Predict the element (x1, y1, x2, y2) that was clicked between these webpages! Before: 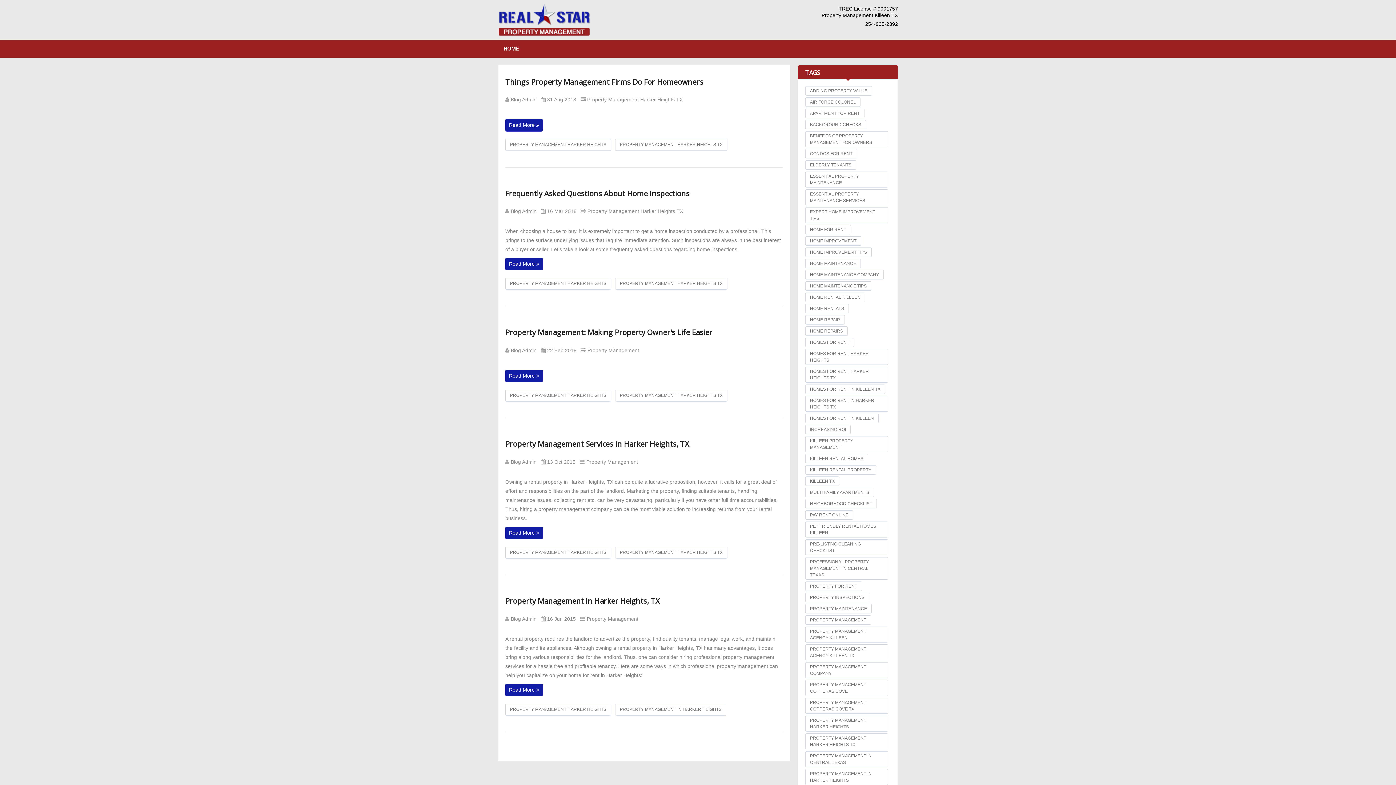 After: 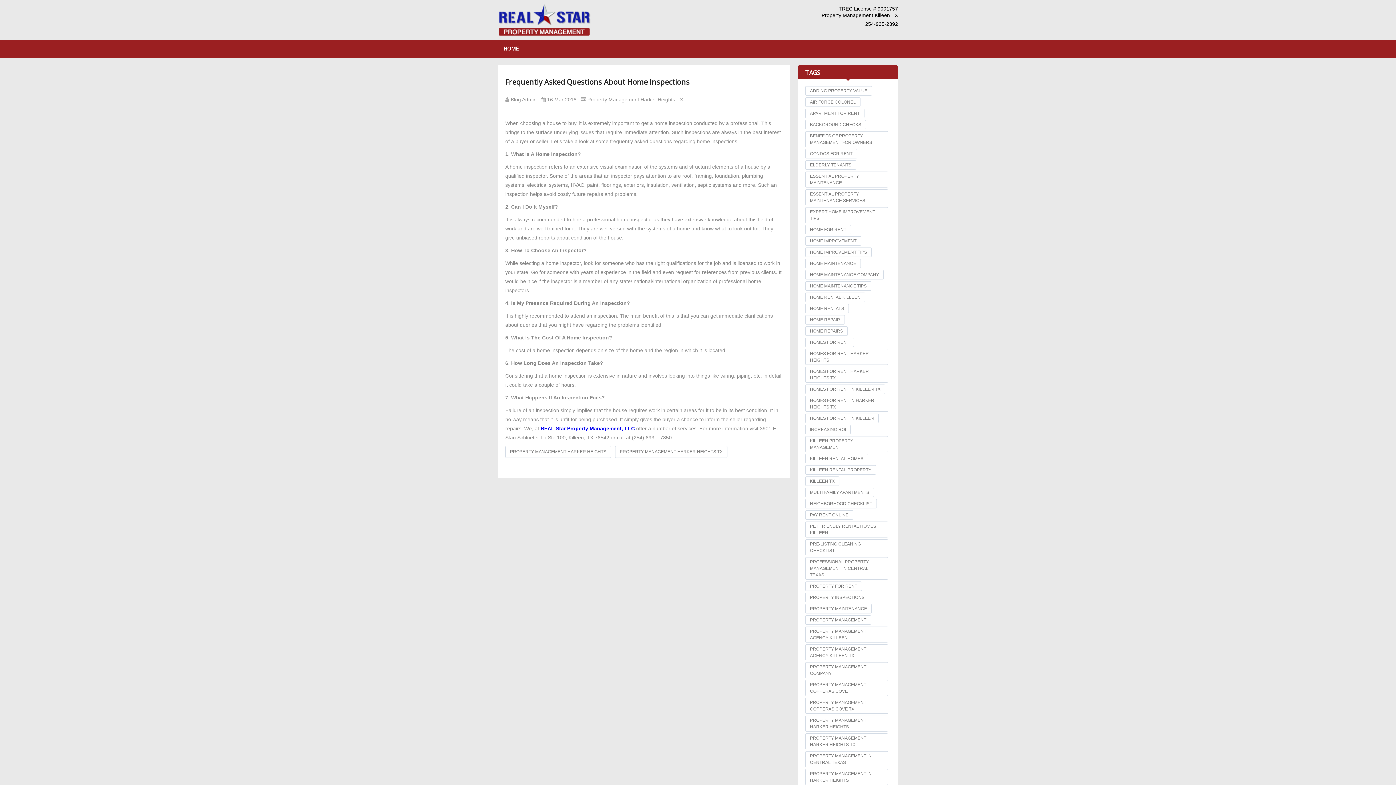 Action: bbox: (505, 257, 542, 270) label: Read More 